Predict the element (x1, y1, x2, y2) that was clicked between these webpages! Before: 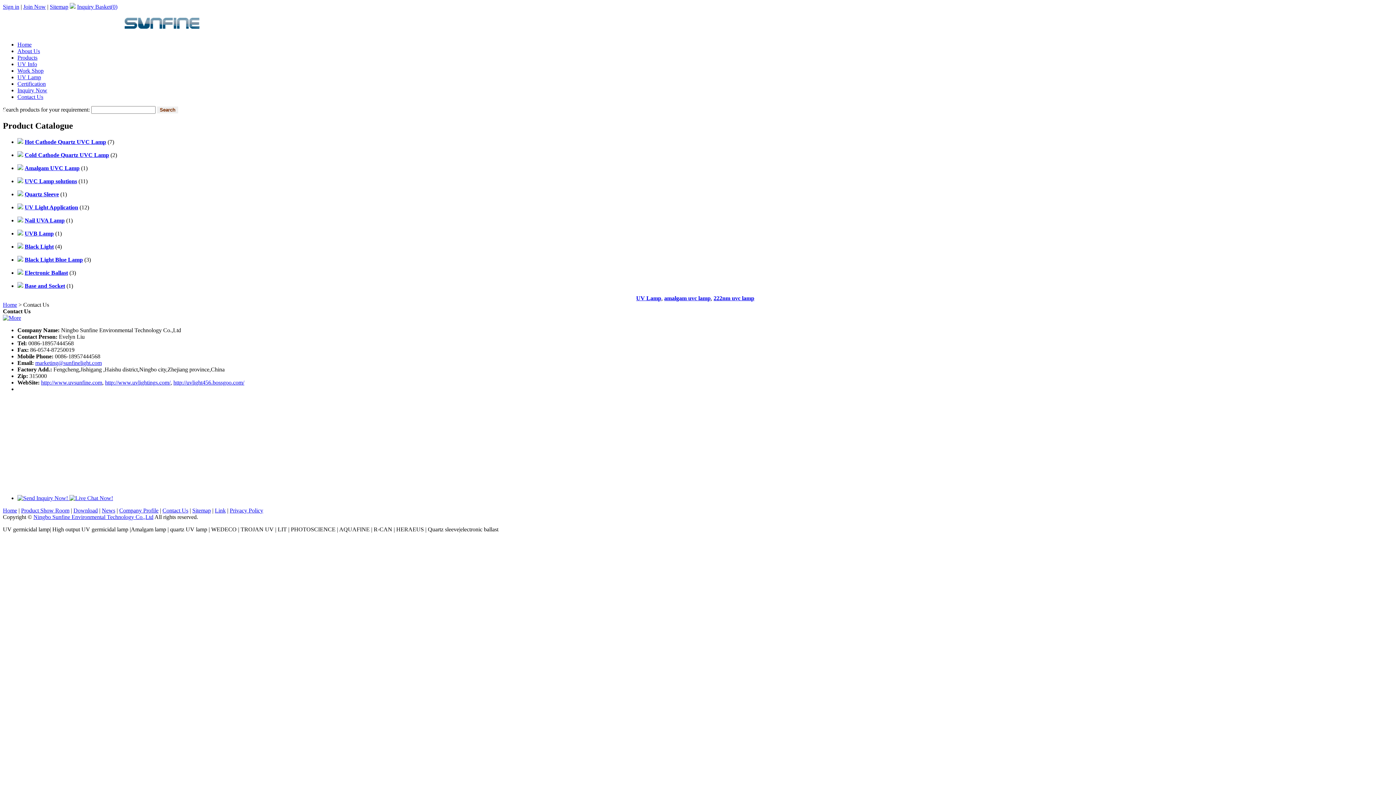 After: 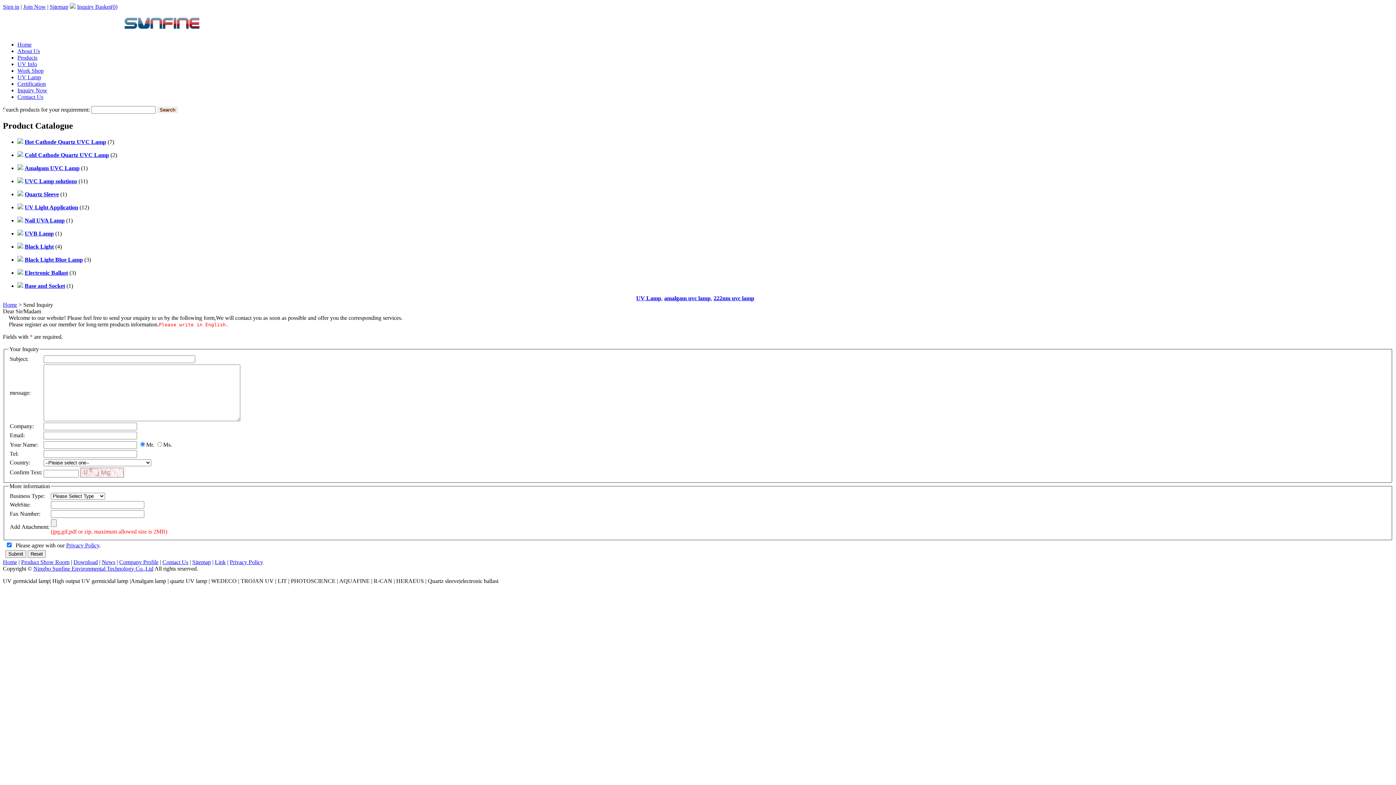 Action: bbox: (17, 495, 69, 501) label:  